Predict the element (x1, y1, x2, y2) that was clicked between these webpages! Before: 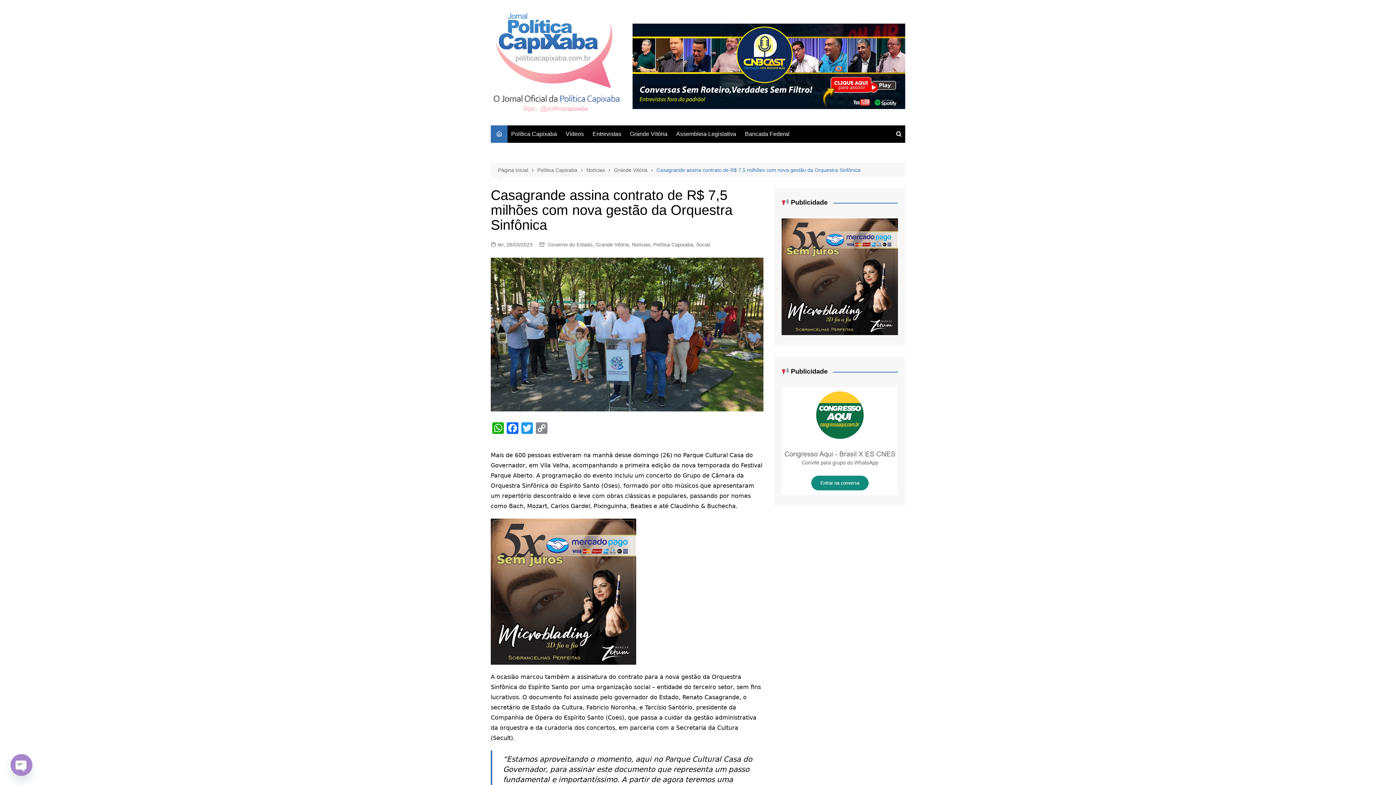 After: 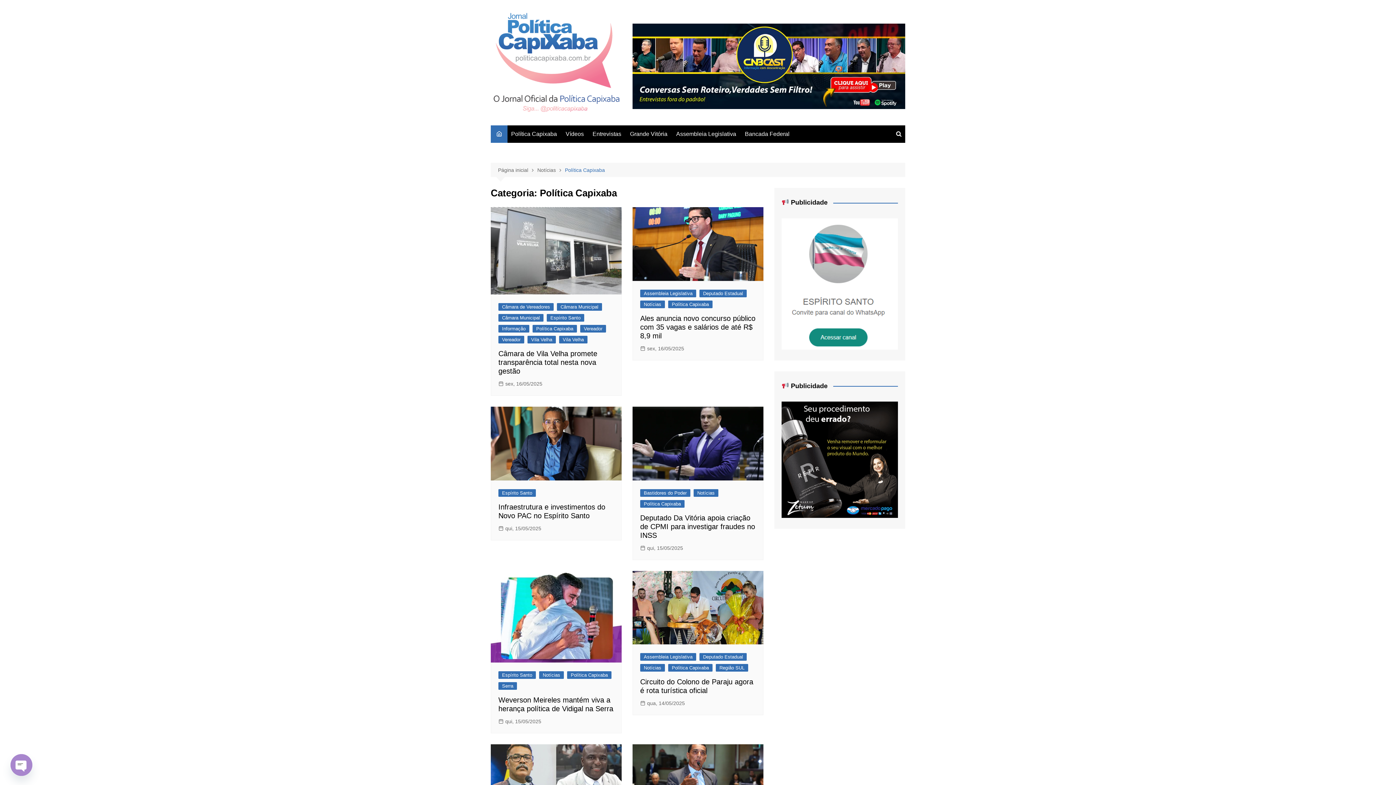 Action: bbox: (507, 125, 560, 143) label: Política Capixaba